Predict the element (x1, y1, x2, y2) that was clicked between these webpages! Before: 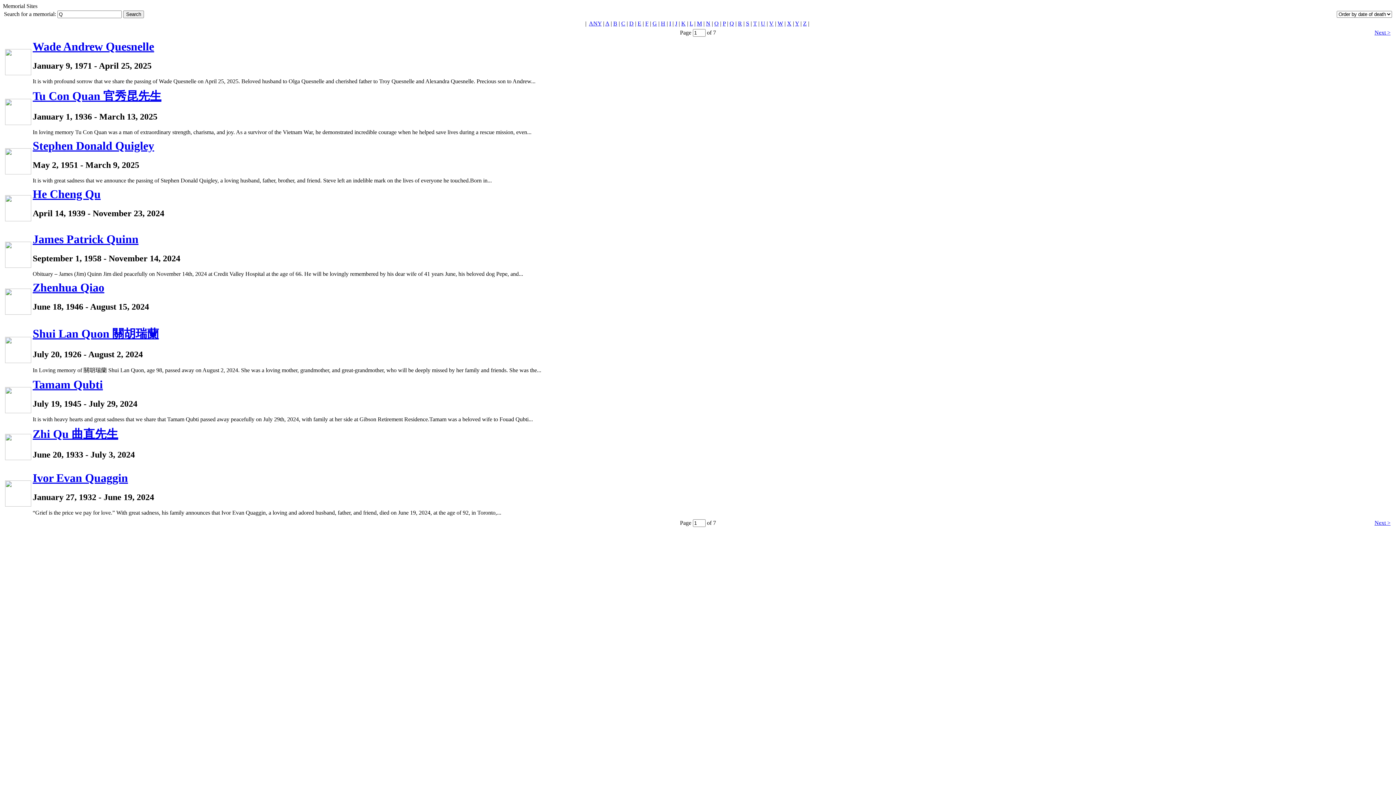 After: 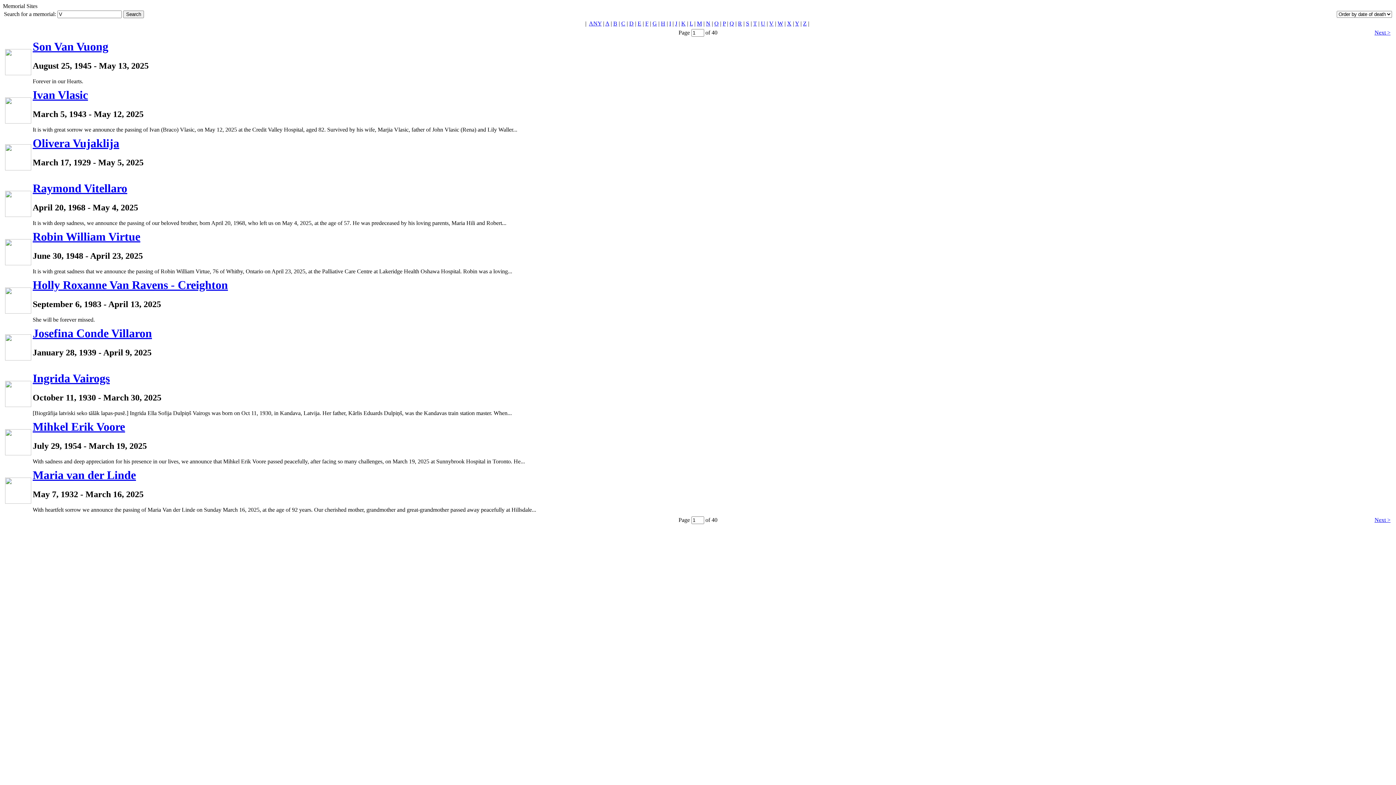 Action: label: V bbox: (769, 20, 773, 26)